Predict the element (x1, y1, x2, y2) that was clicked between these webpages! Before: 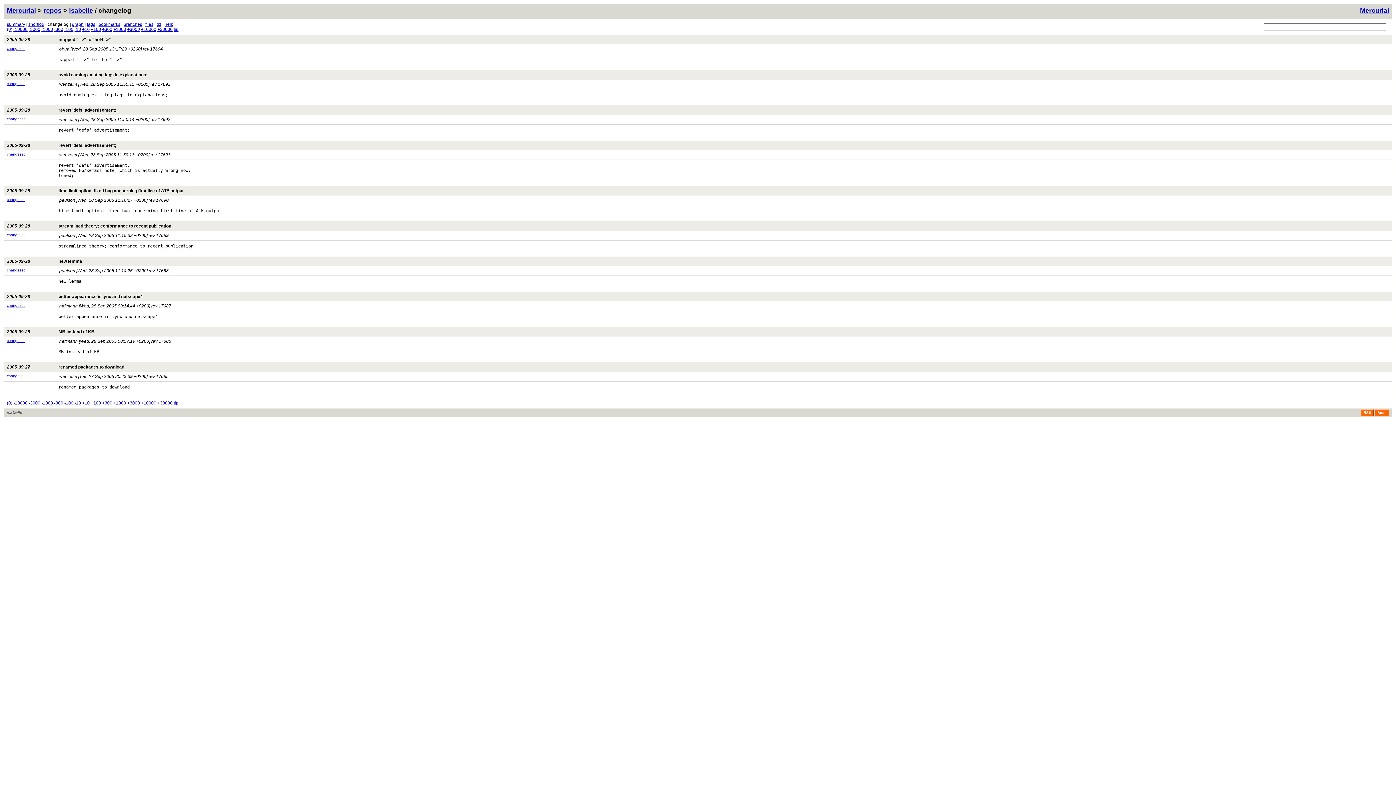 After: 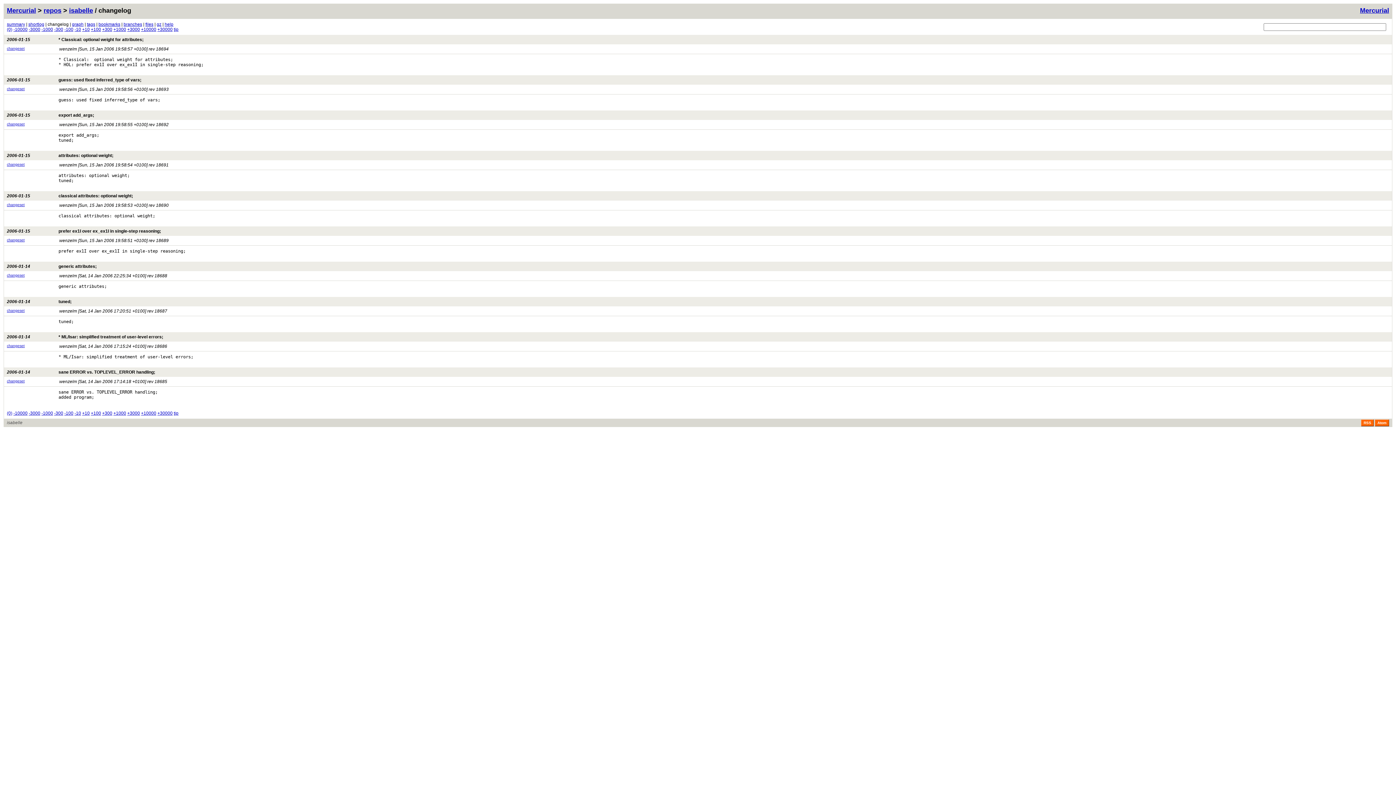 Action: bbox: (113, 400, 126, 405) label: +1000